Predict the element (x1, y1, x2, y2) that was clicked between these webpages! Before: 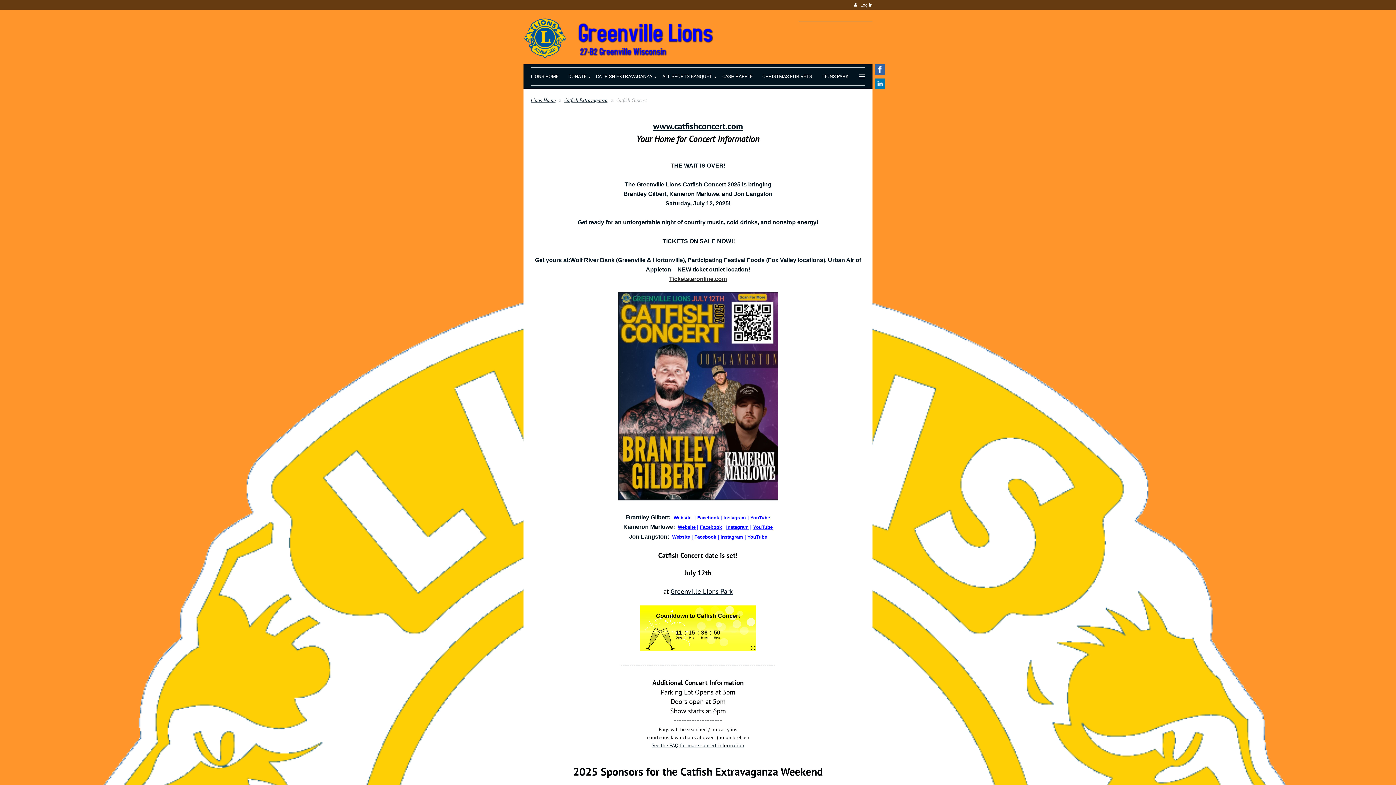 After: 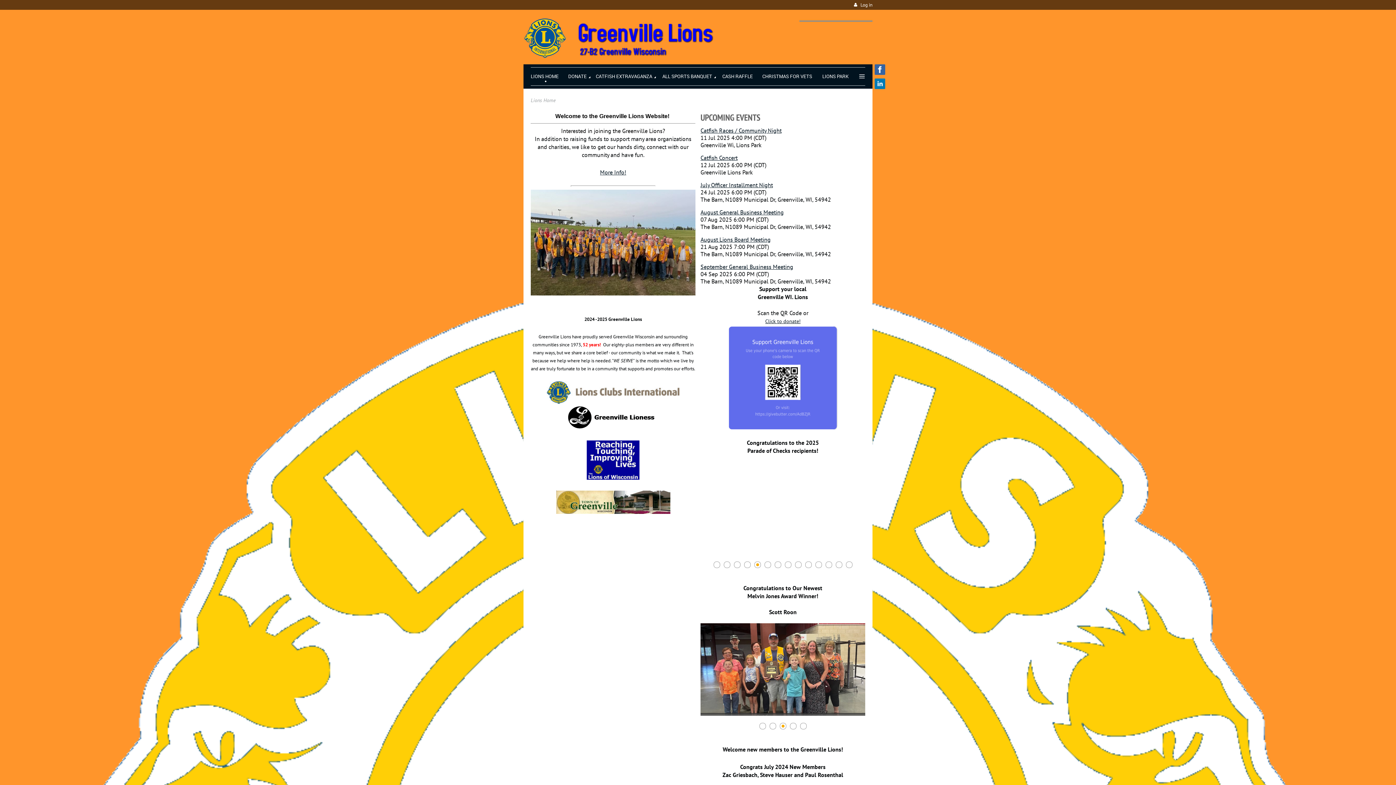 Action: label: Lions Home bbox: (530, 97, 555, 103)